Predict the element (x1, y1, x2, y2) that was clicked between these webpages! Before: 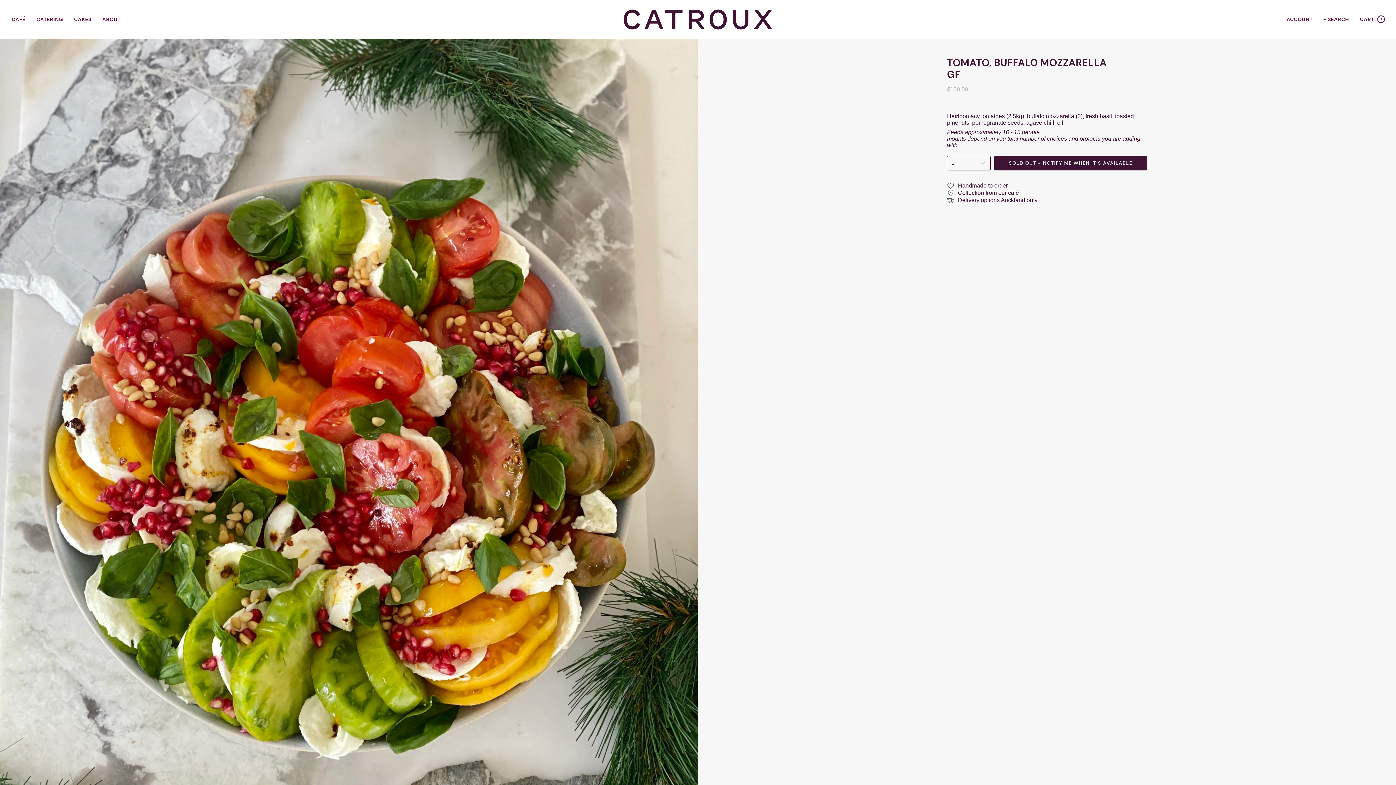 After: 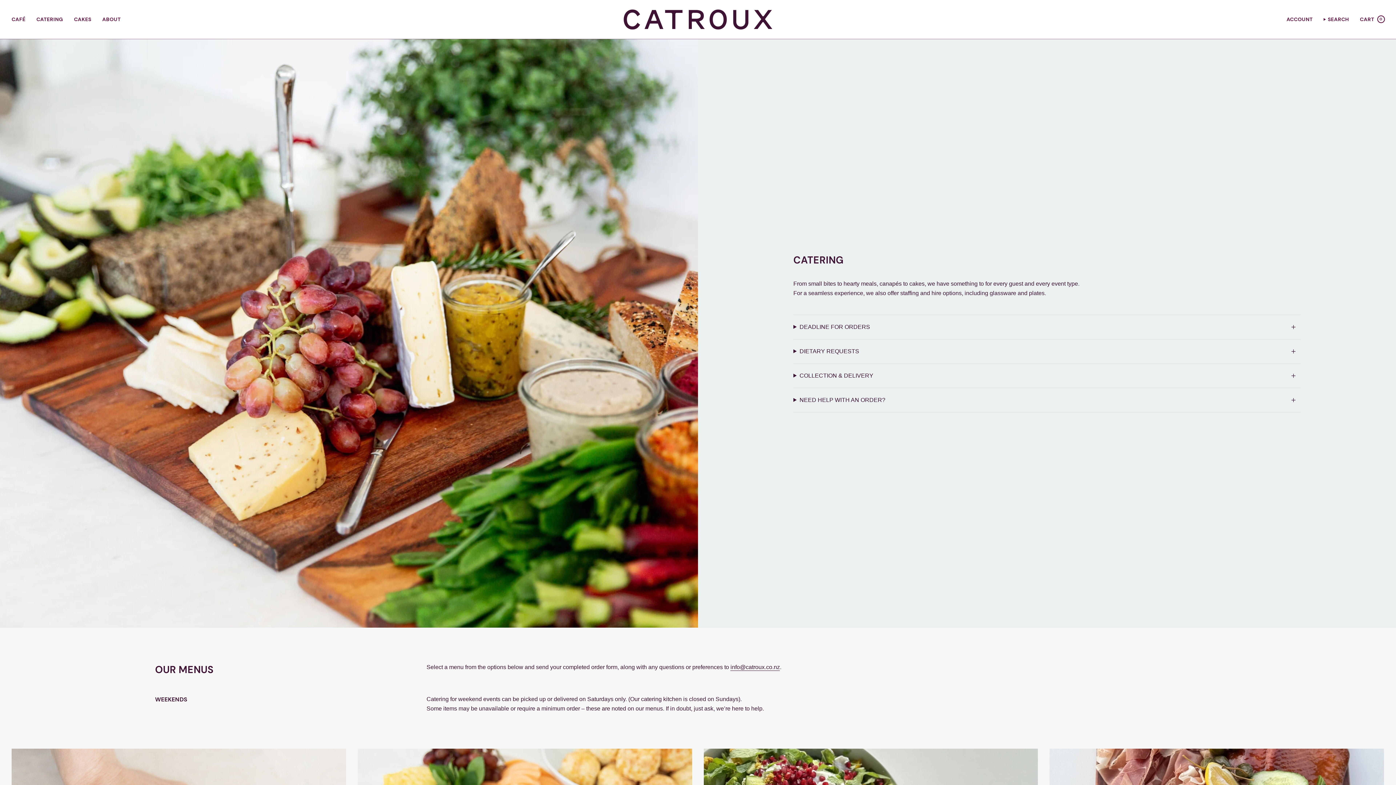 Action: bbox: (30, 9, 68, 29) label: CATERING